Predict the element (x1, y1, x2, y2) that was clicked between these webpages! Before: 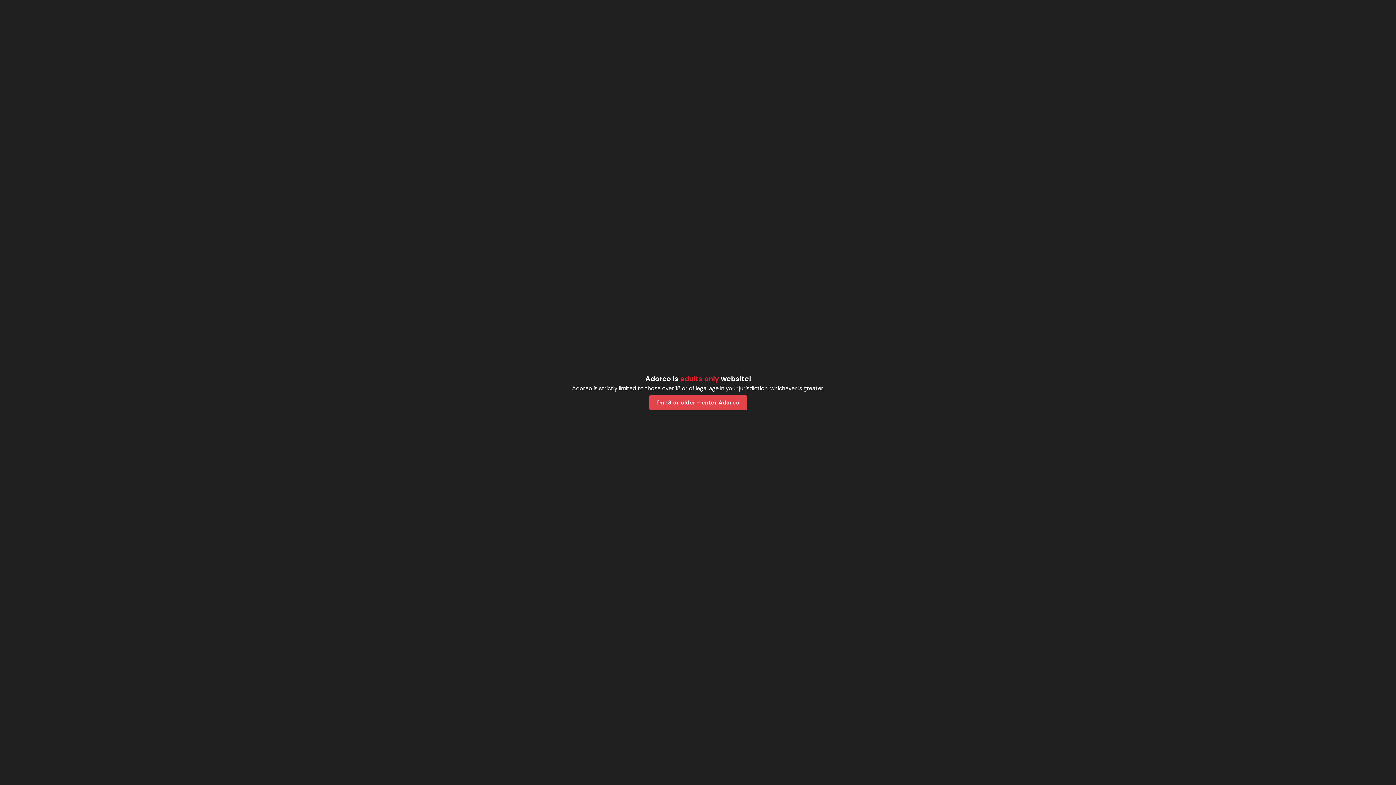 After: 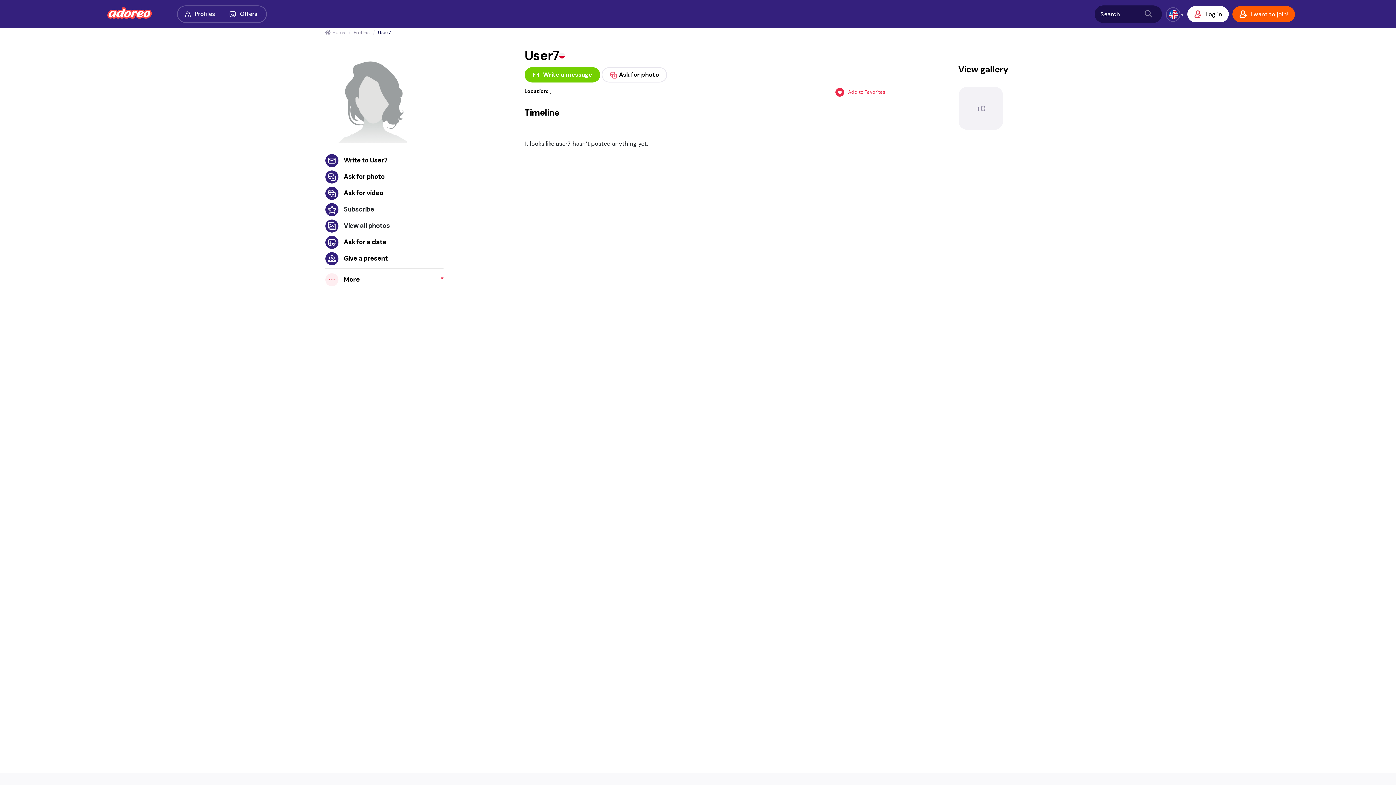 Action: bbox: (649, 395, 747, 410) label: I'm 18 or older - enter Adoreo